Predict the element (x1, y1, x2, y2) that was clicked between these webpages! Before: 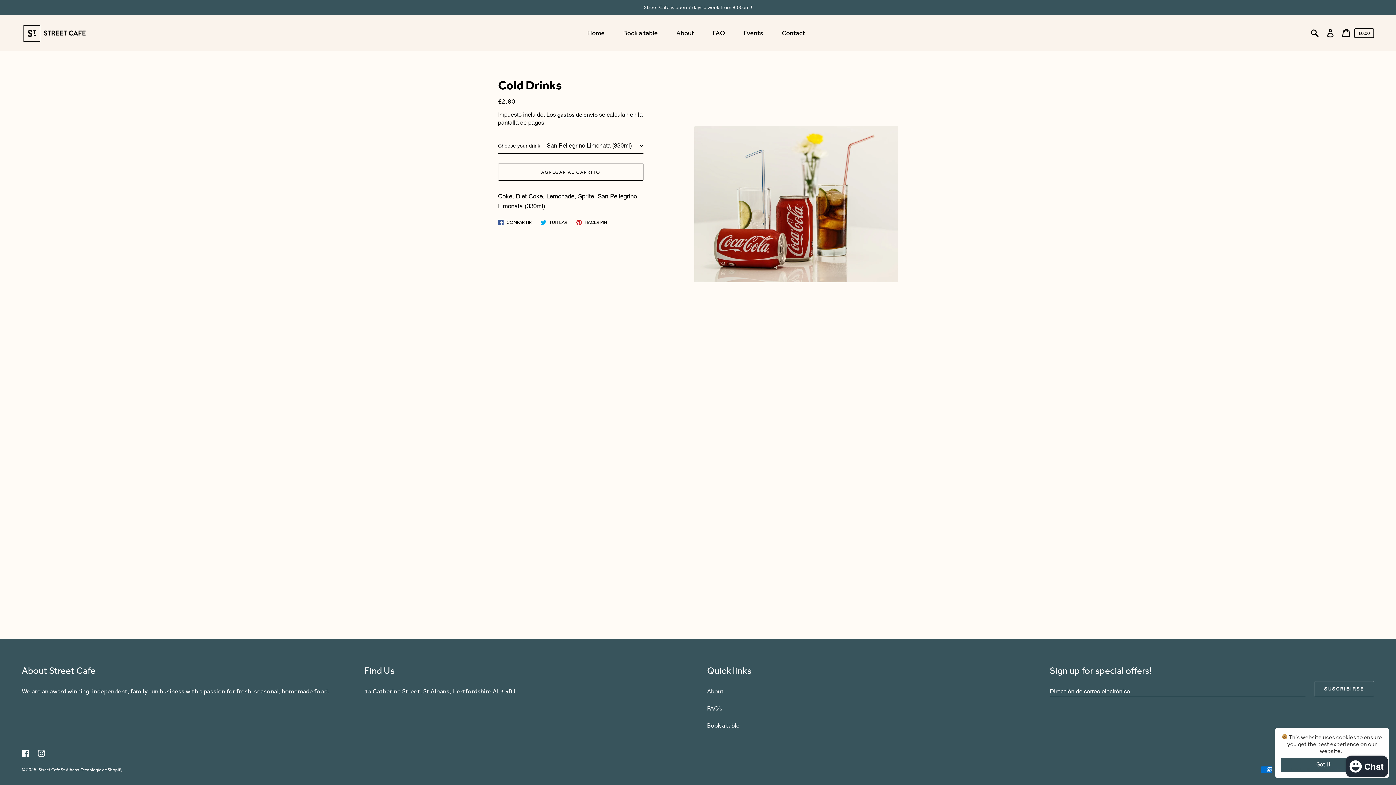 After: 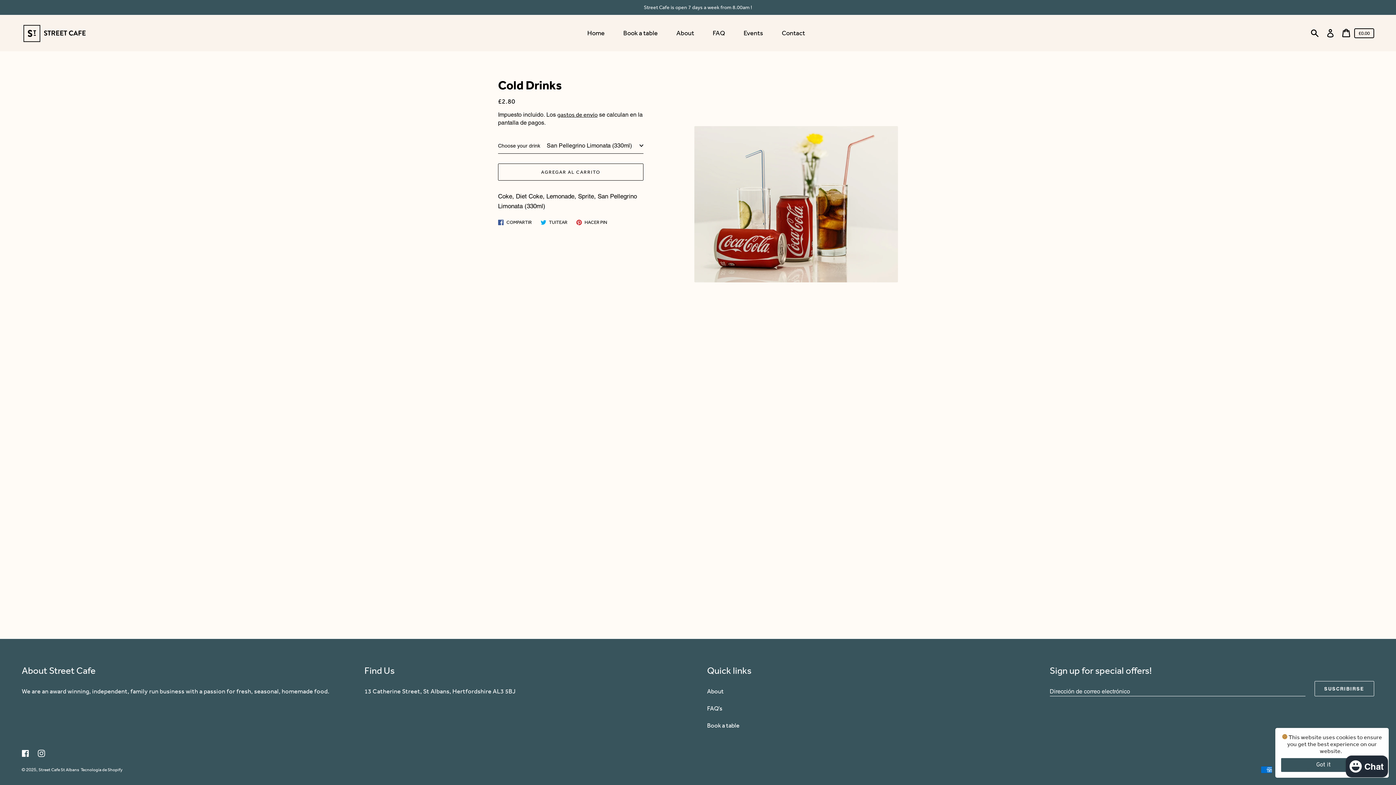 Action: label:  TUITEAR
Tuitear en Twitter bbox: (537, 216, 571, 227)